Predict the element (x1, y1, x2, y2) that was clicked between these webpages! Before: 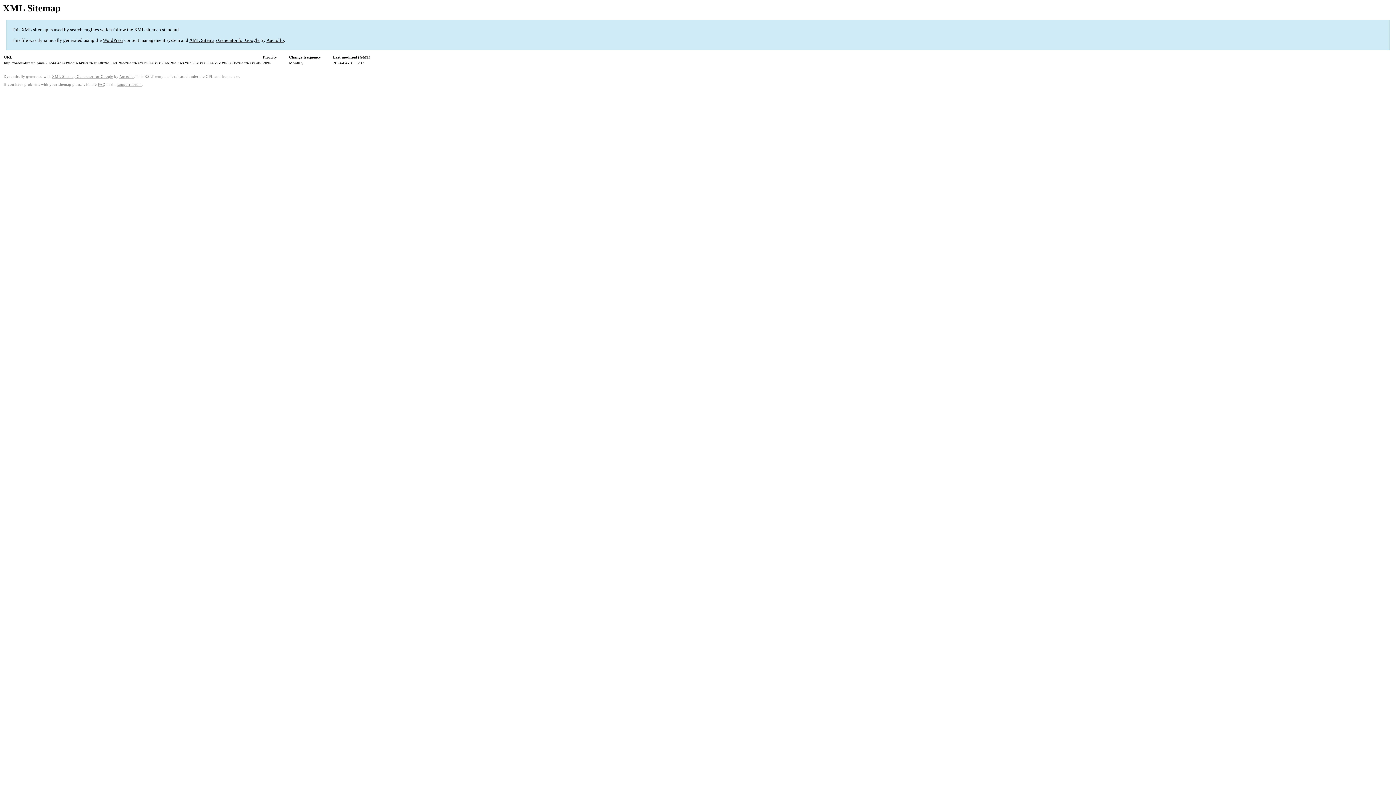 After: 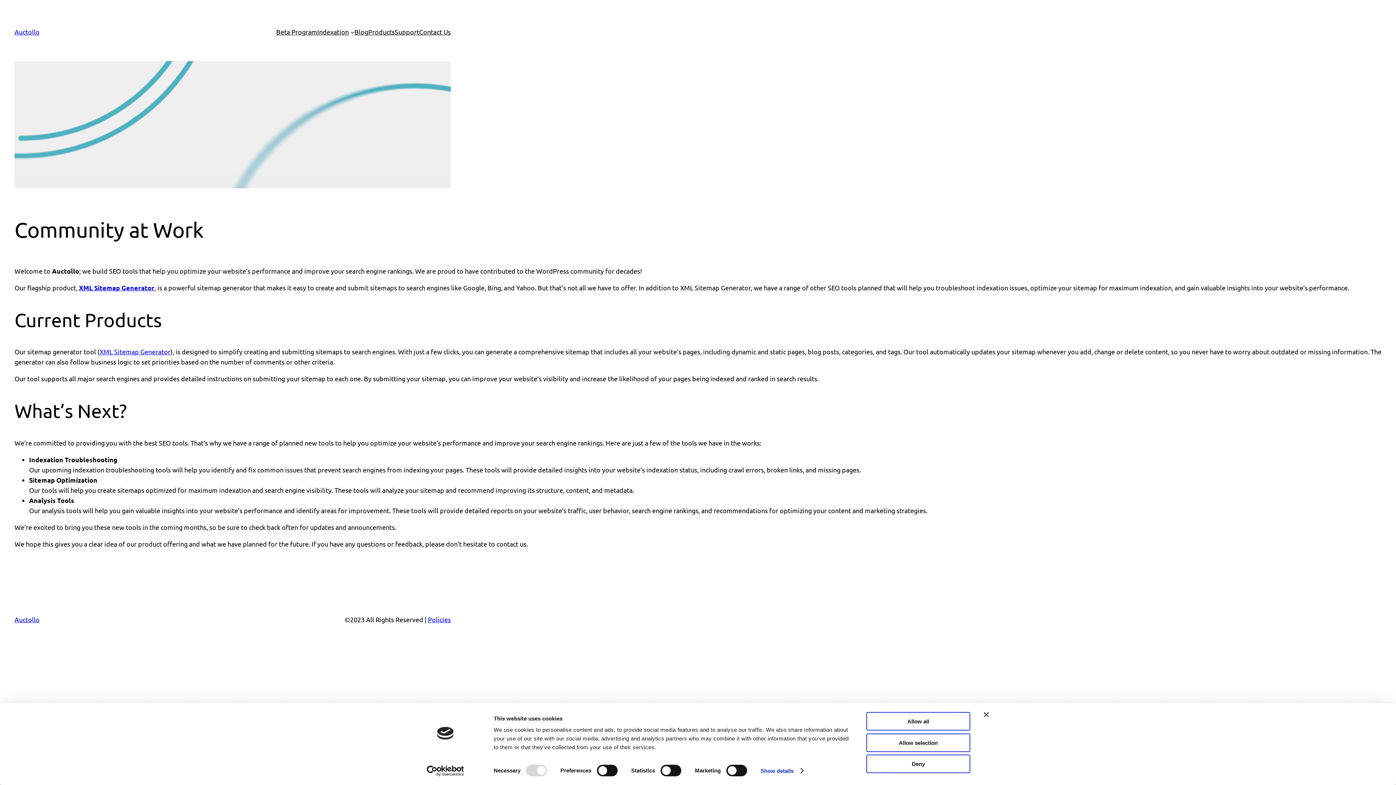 Action: bbox: (119, 74, 133, 78) label: Auctollo